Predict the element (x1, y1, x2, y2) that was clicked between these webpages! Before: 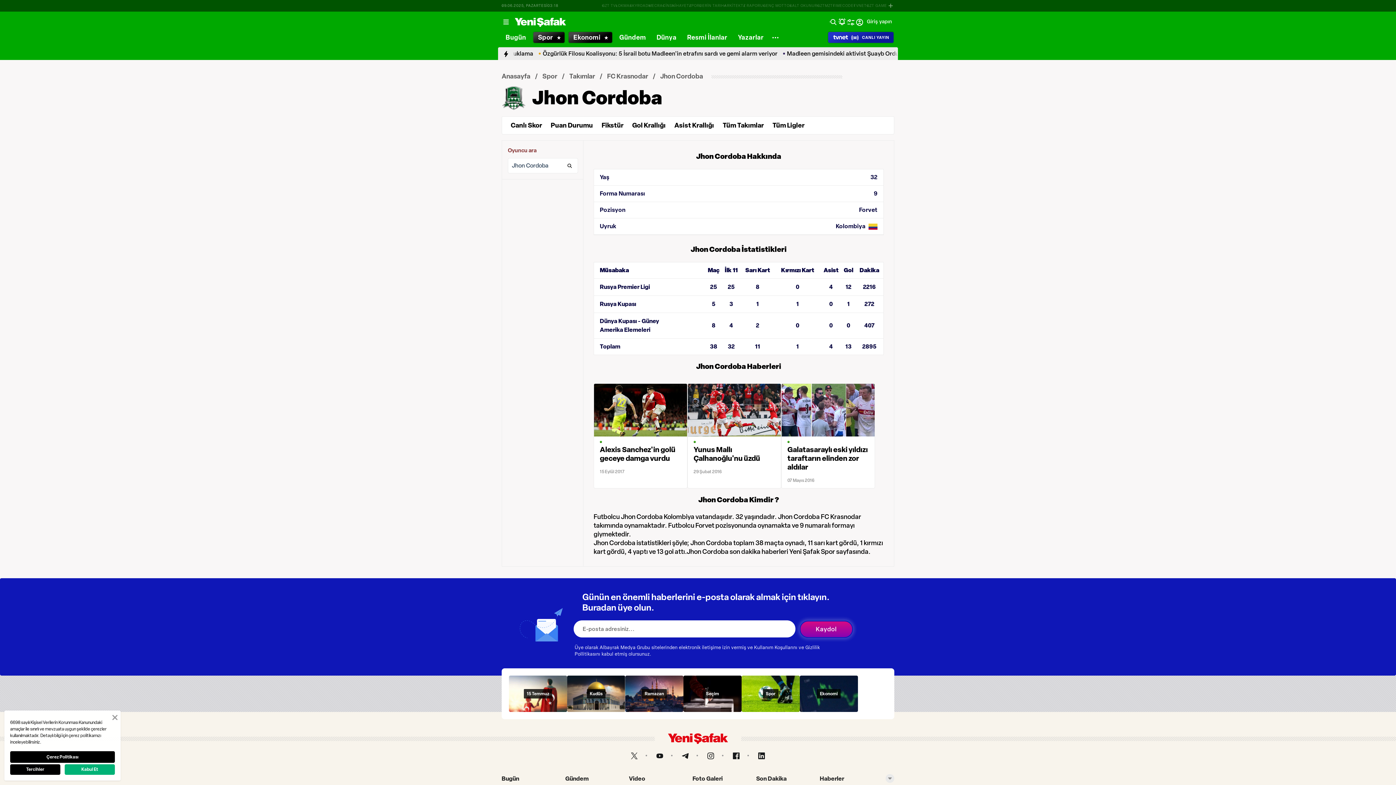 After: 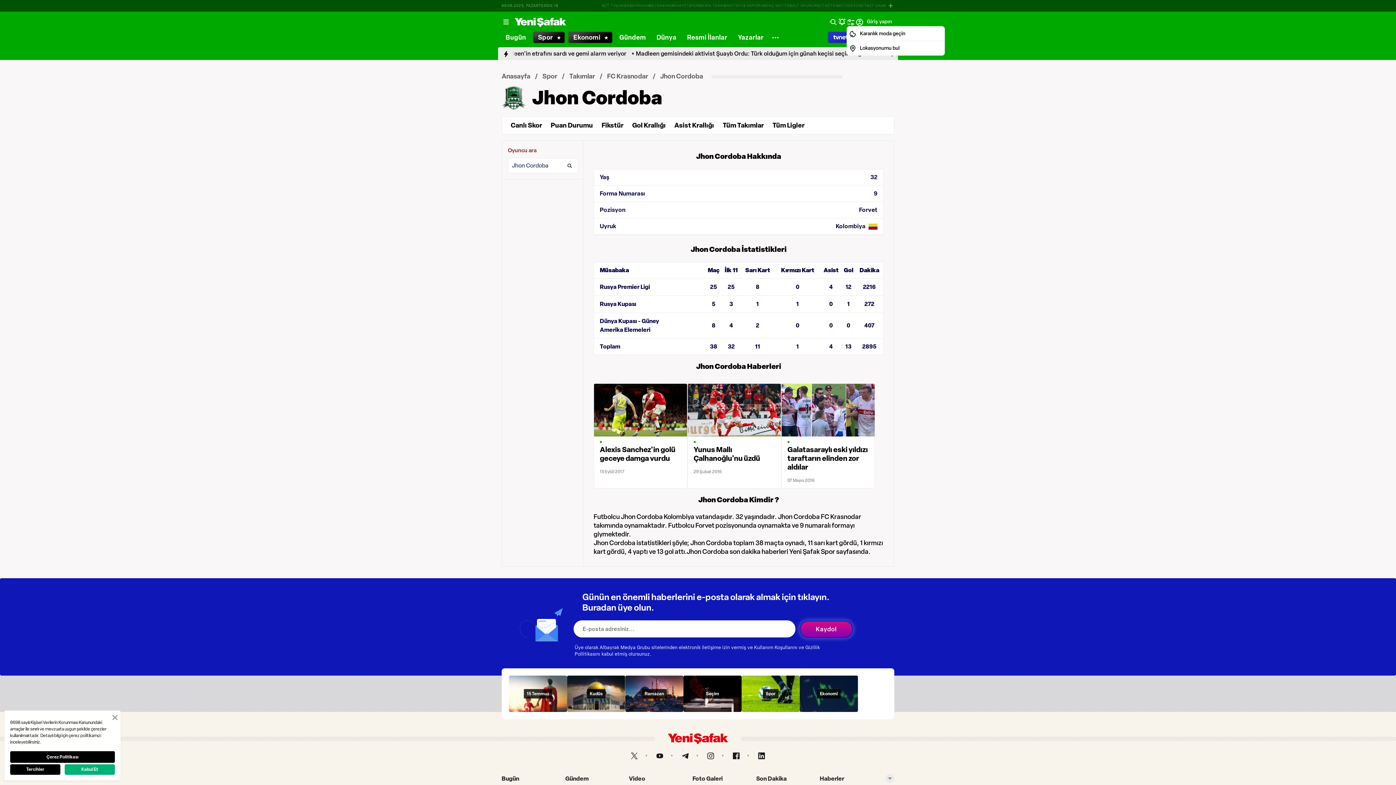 Action: bbox: (846, 17, 855, 26)